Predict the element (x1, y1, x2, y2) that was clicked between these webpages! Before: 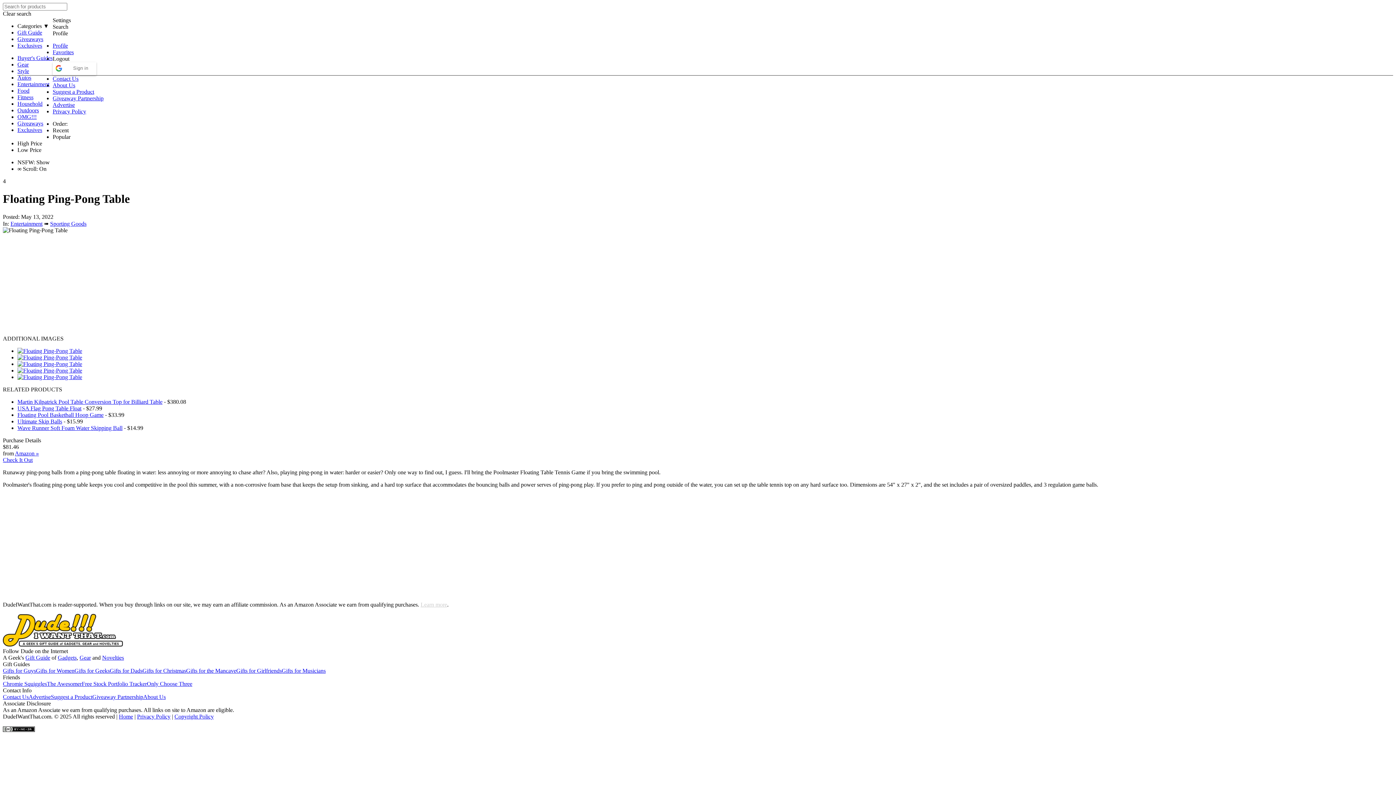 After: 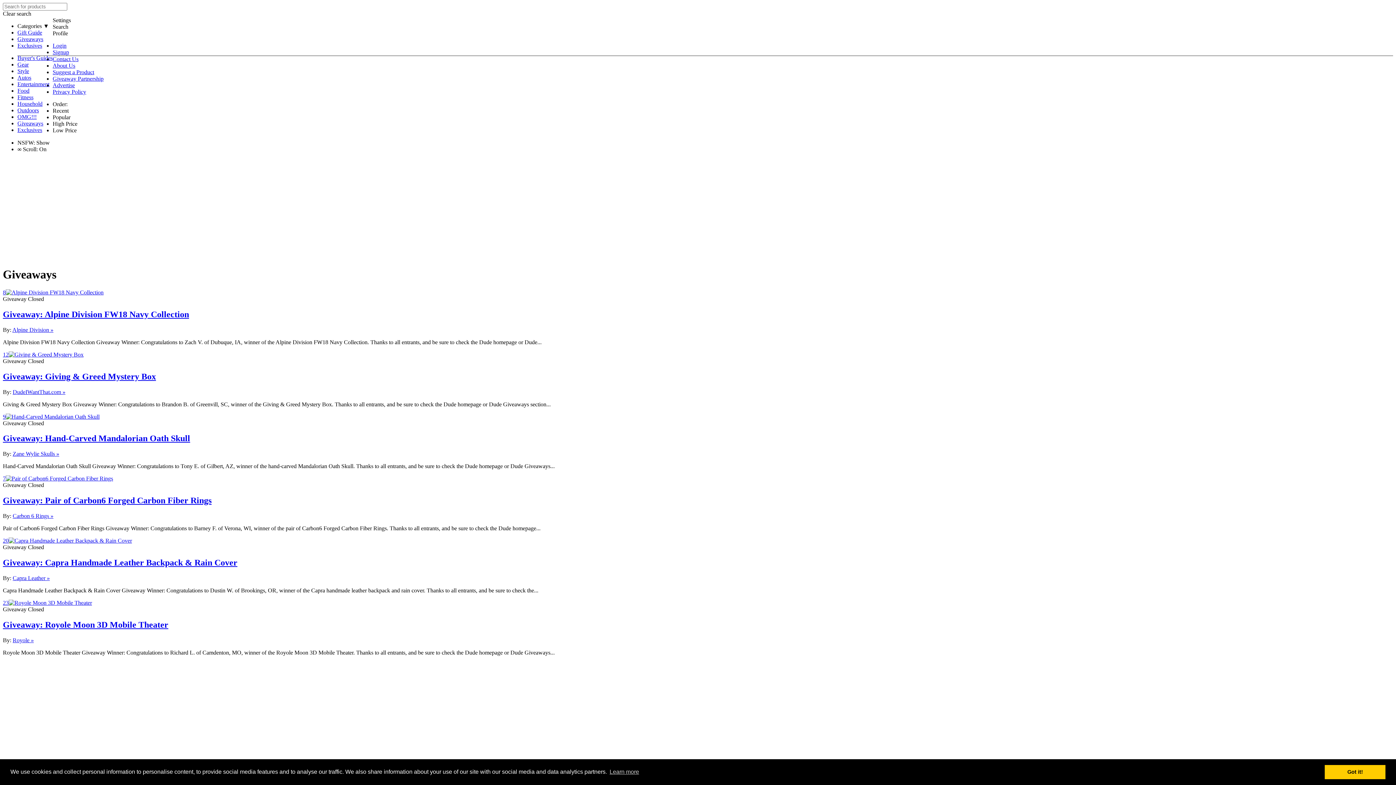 Action: bbox: (17, 36, 43, 42) label: Giveaways